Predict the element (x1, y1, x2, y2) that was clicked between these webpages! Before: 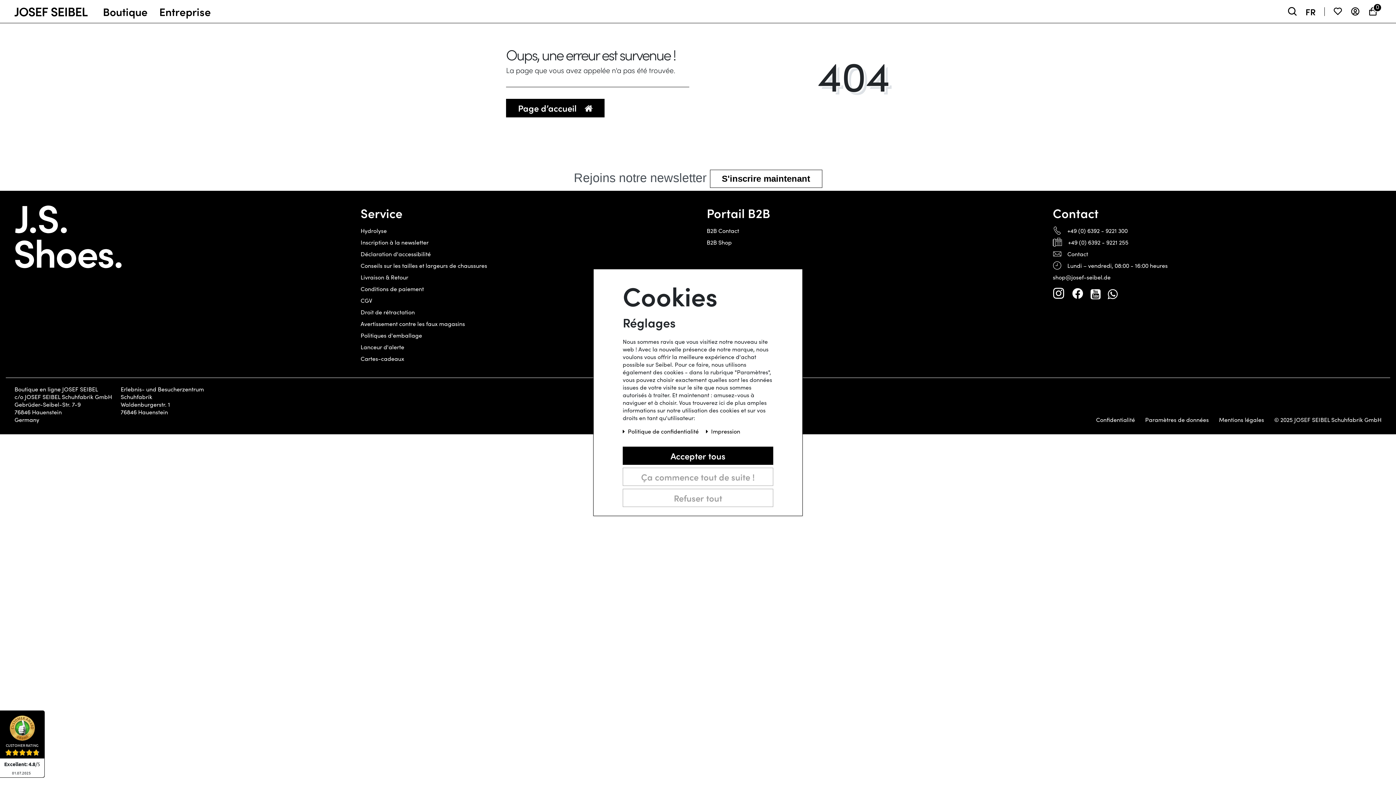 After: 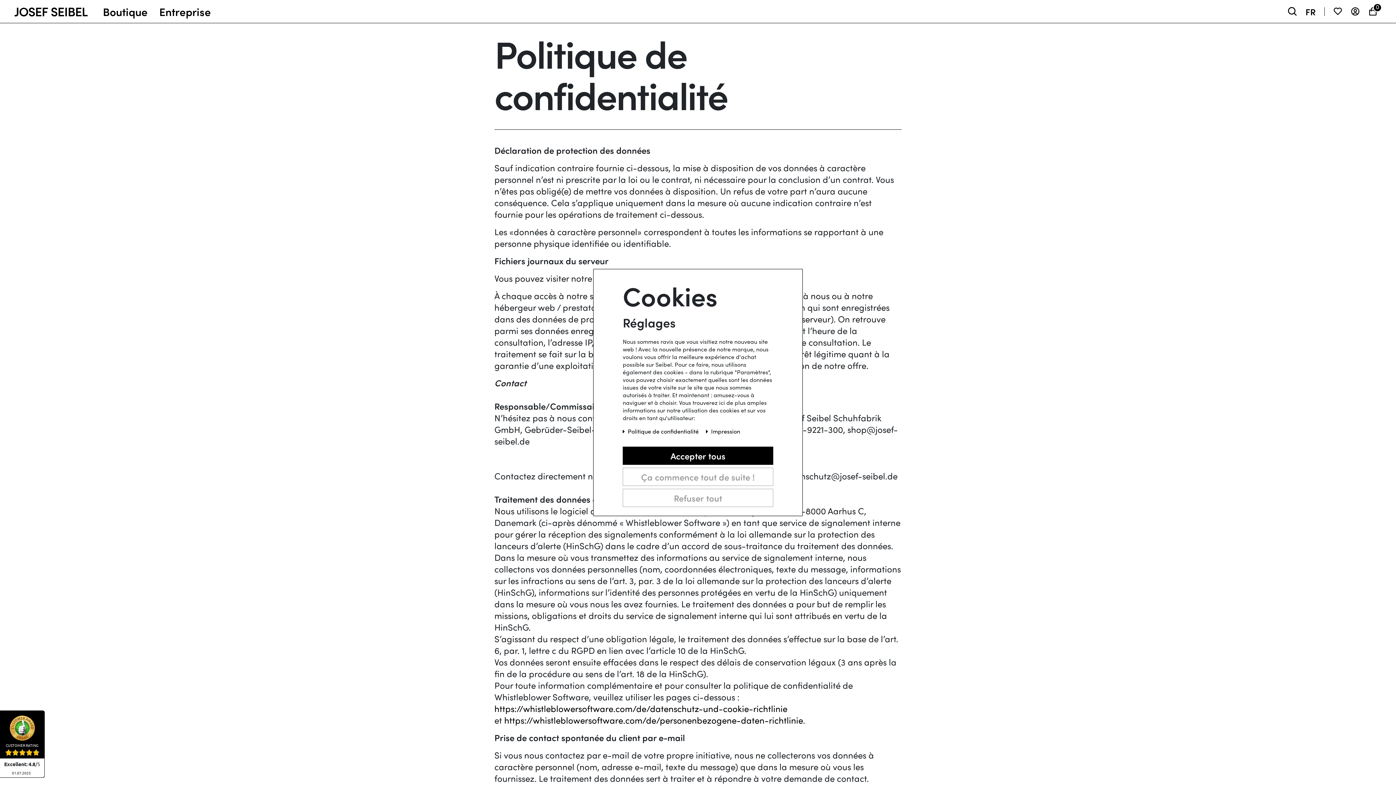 Action: label: Politique de confidentialité  bbox: (622, 427, 700, 435)